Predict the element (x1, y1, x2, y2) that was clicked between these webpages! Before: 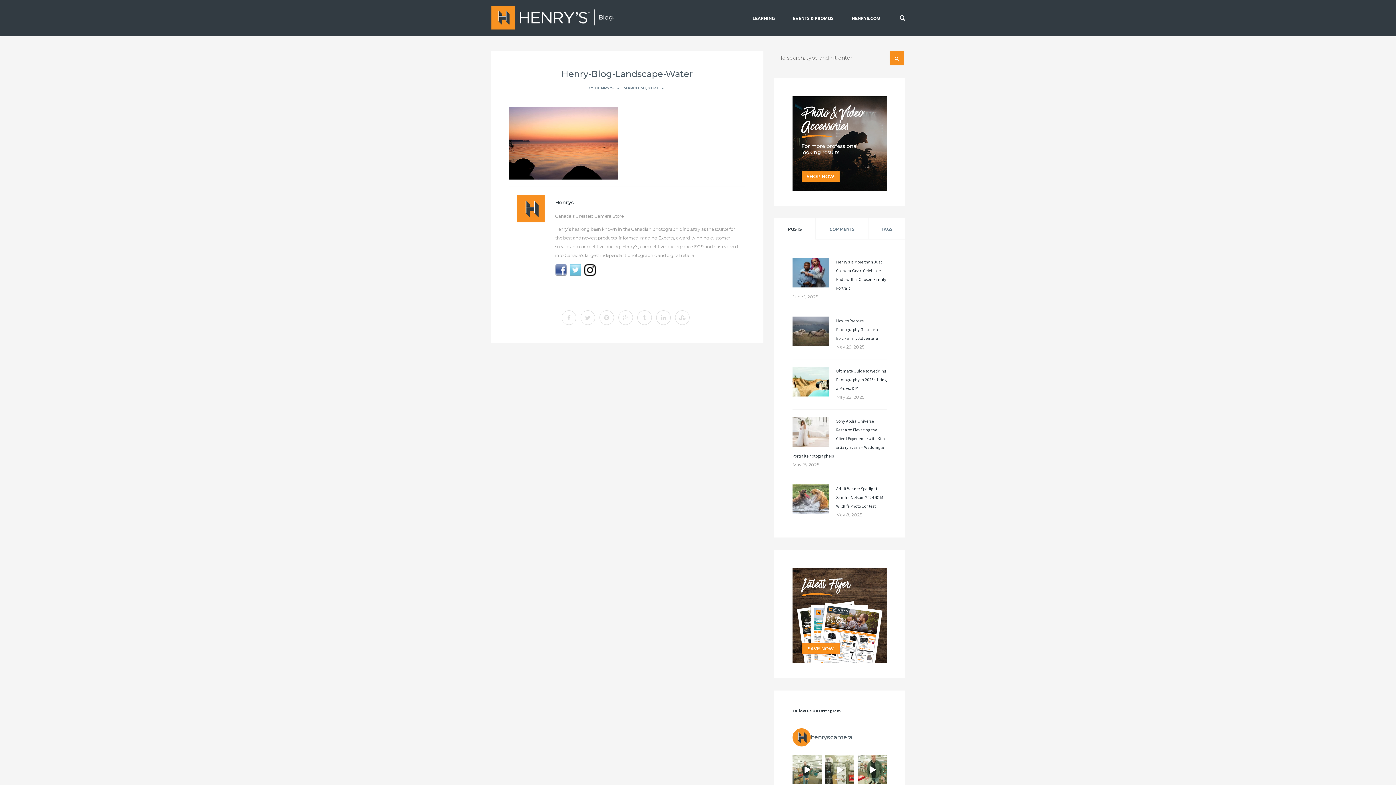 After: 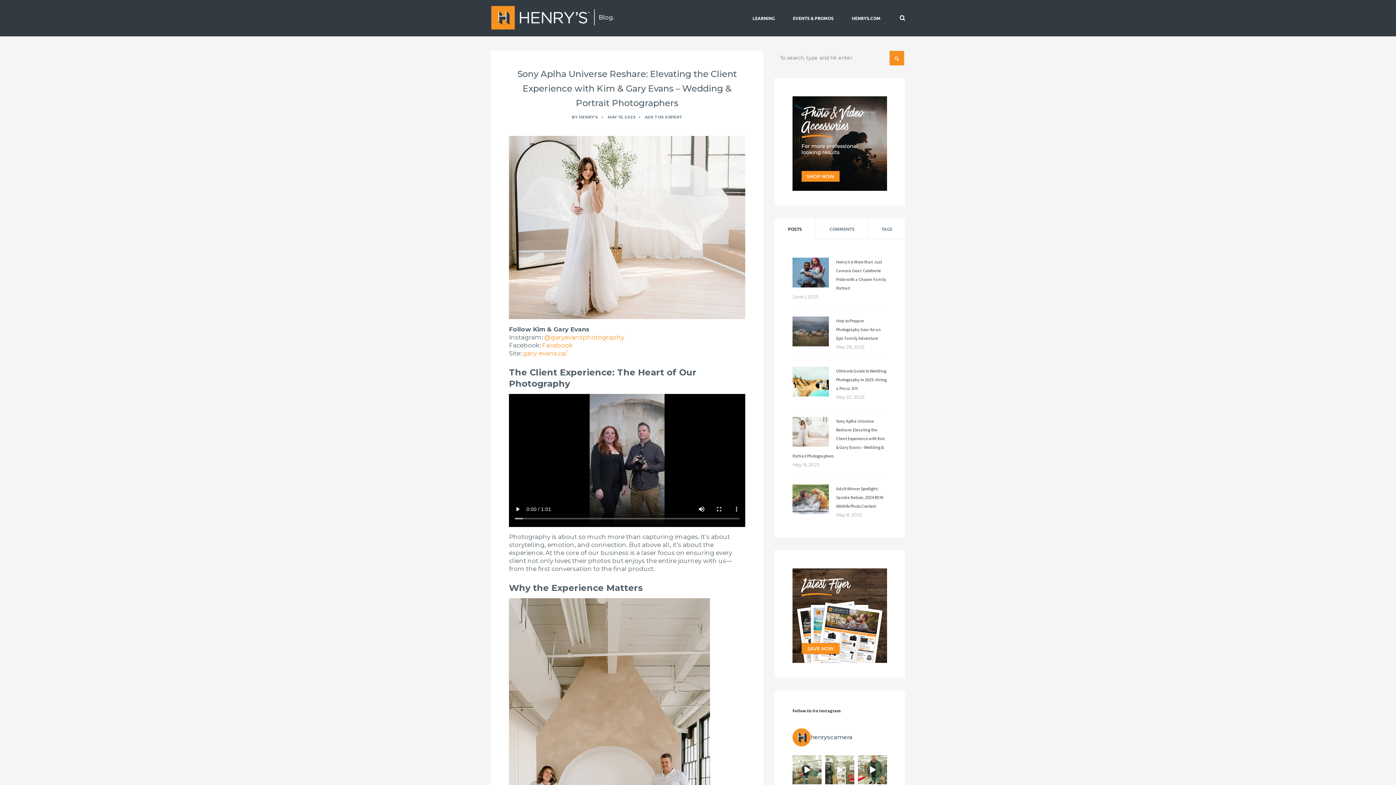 Action: label: Sony Aplha Universe Reshare: Elevating the Client Experience with Kim & Gary Evans – Wedding & Portrait Photographers bbox: (792, 418, 885, 458)